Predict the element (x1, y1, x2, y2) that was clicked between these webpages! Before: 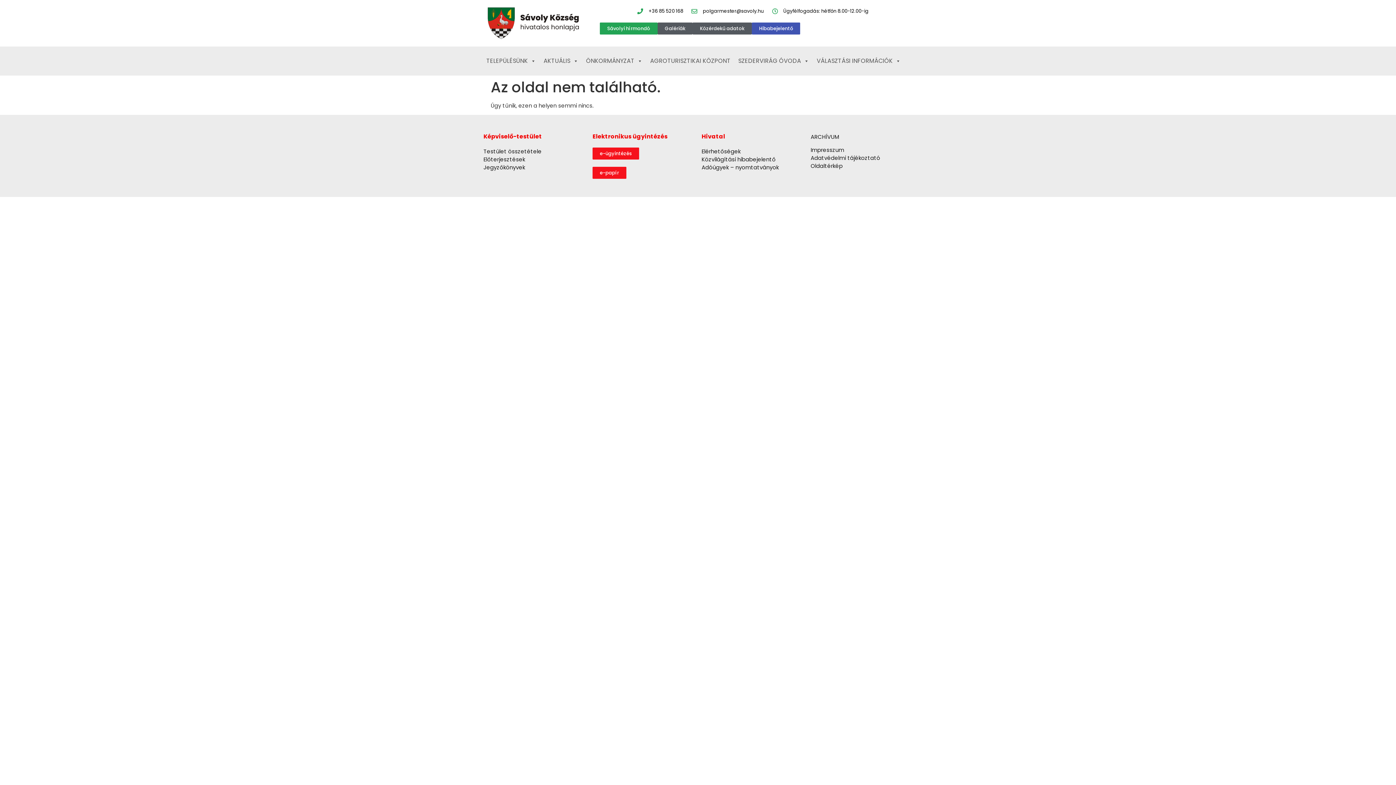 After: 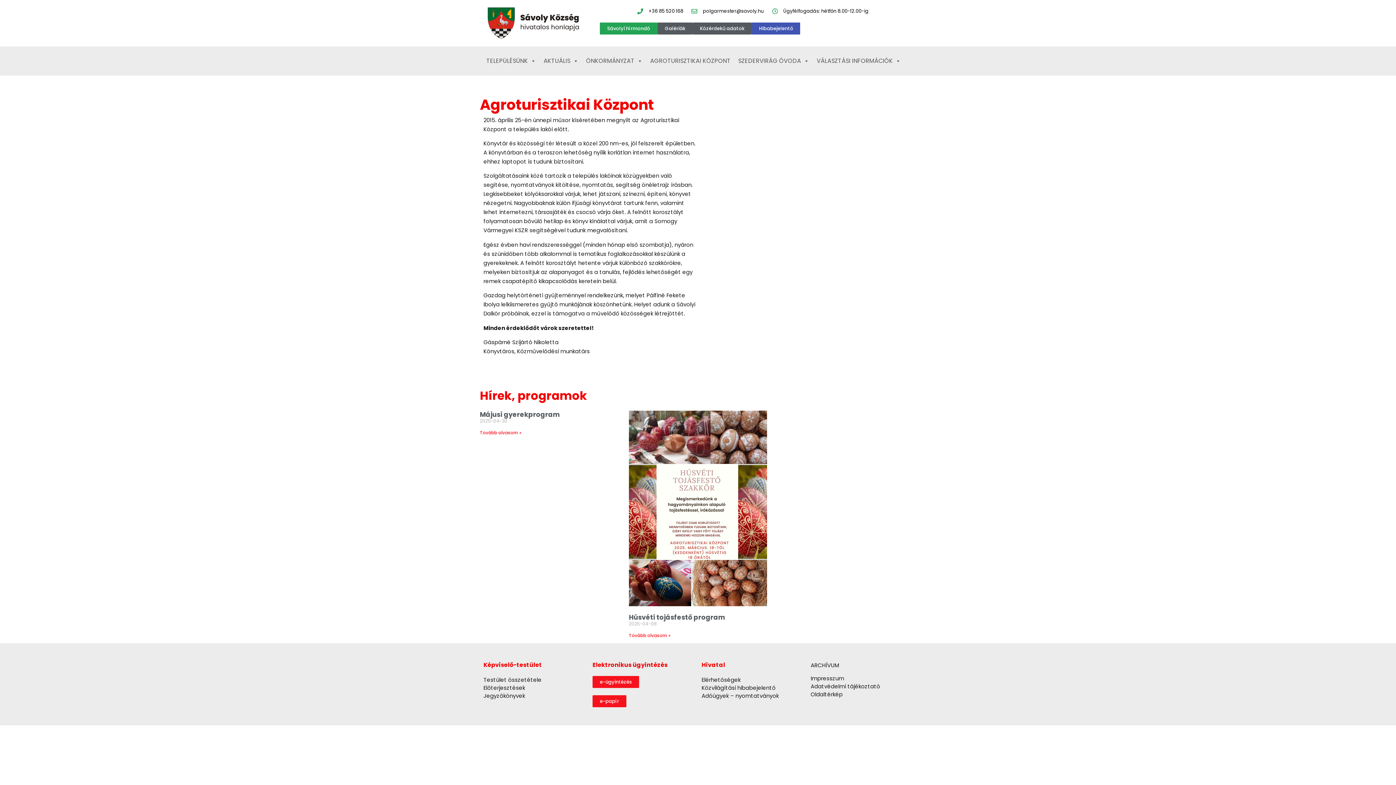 Action: label: AGROTURISZTIKAI KÖZPONT bbox: (647, 53, 733, 68)